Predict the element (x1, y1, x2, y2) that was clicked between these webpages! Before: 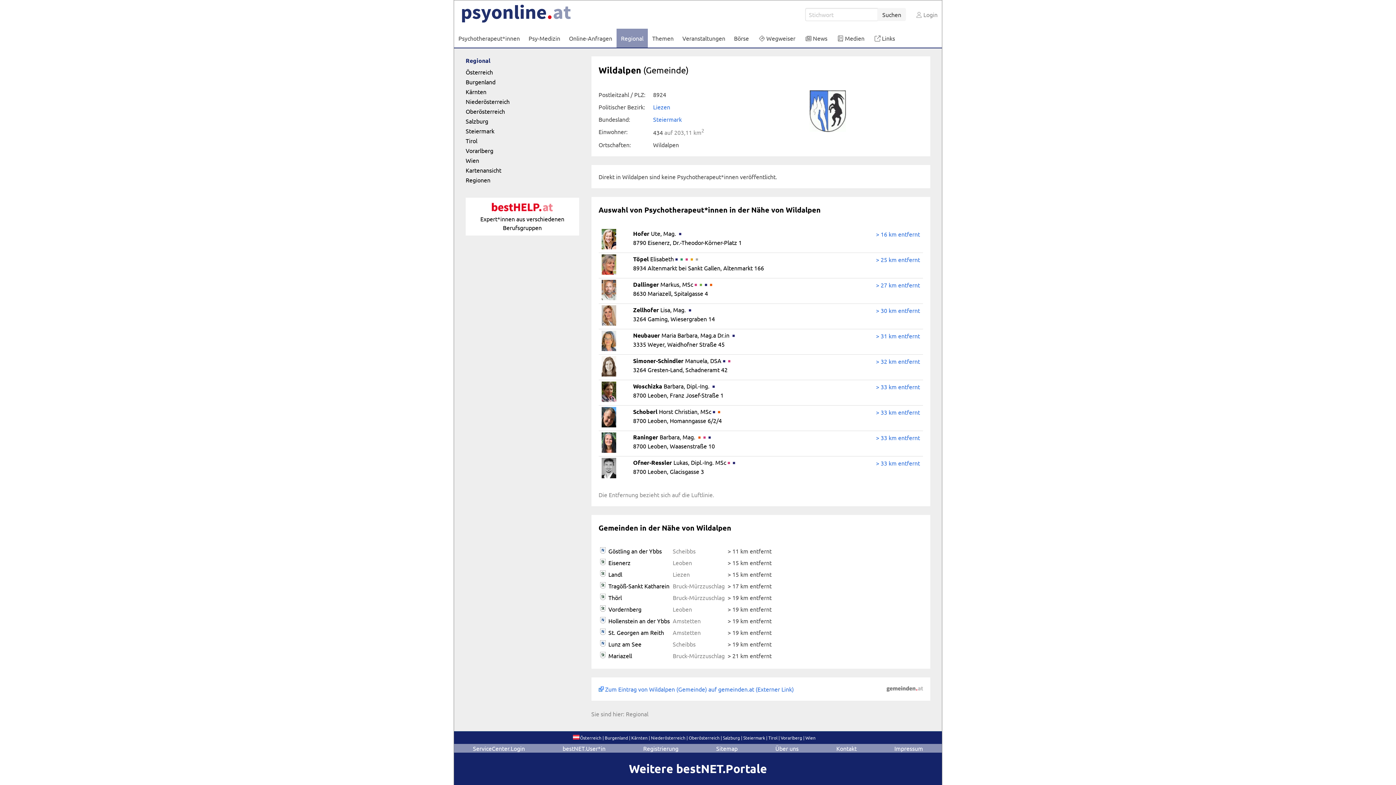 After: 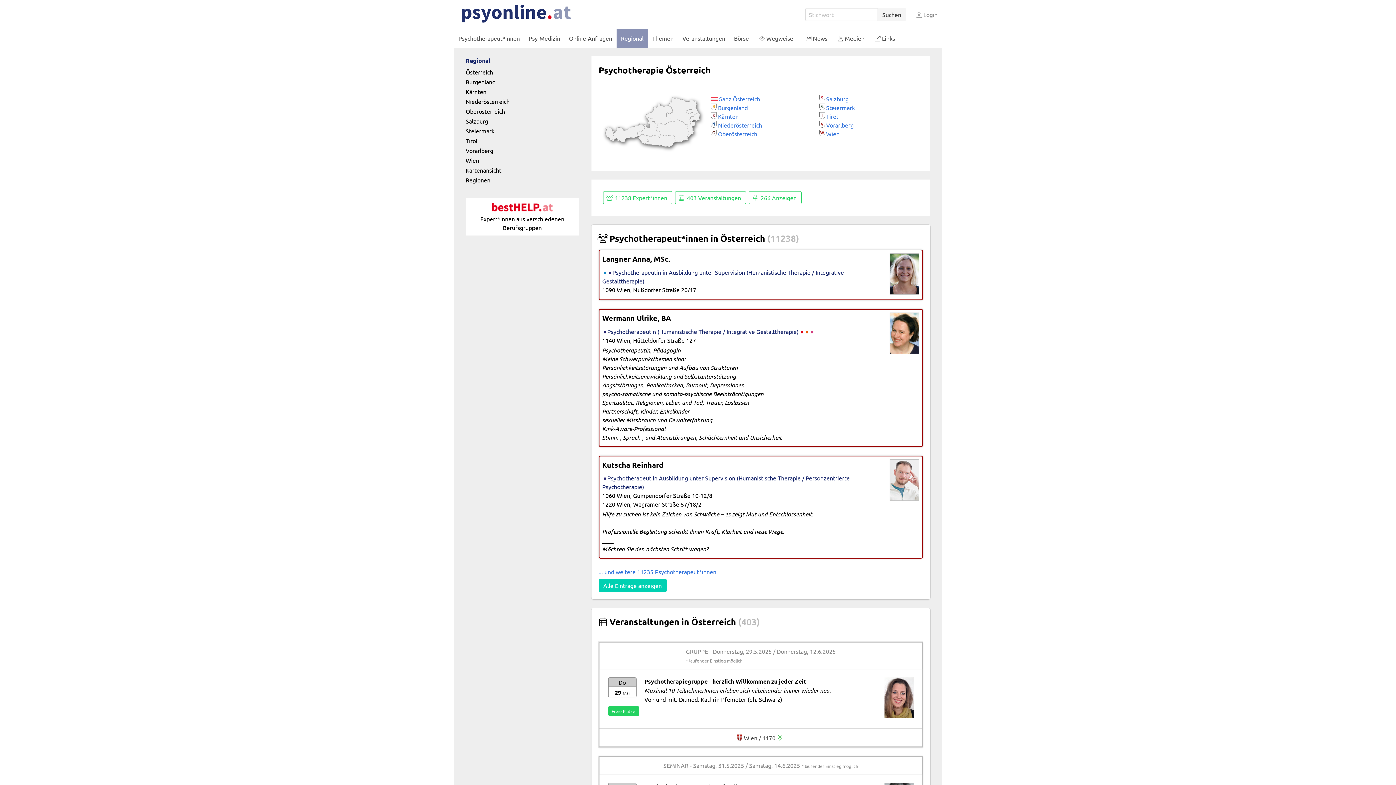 Action: bbox: (616, 28, 648, 47) label: Regional